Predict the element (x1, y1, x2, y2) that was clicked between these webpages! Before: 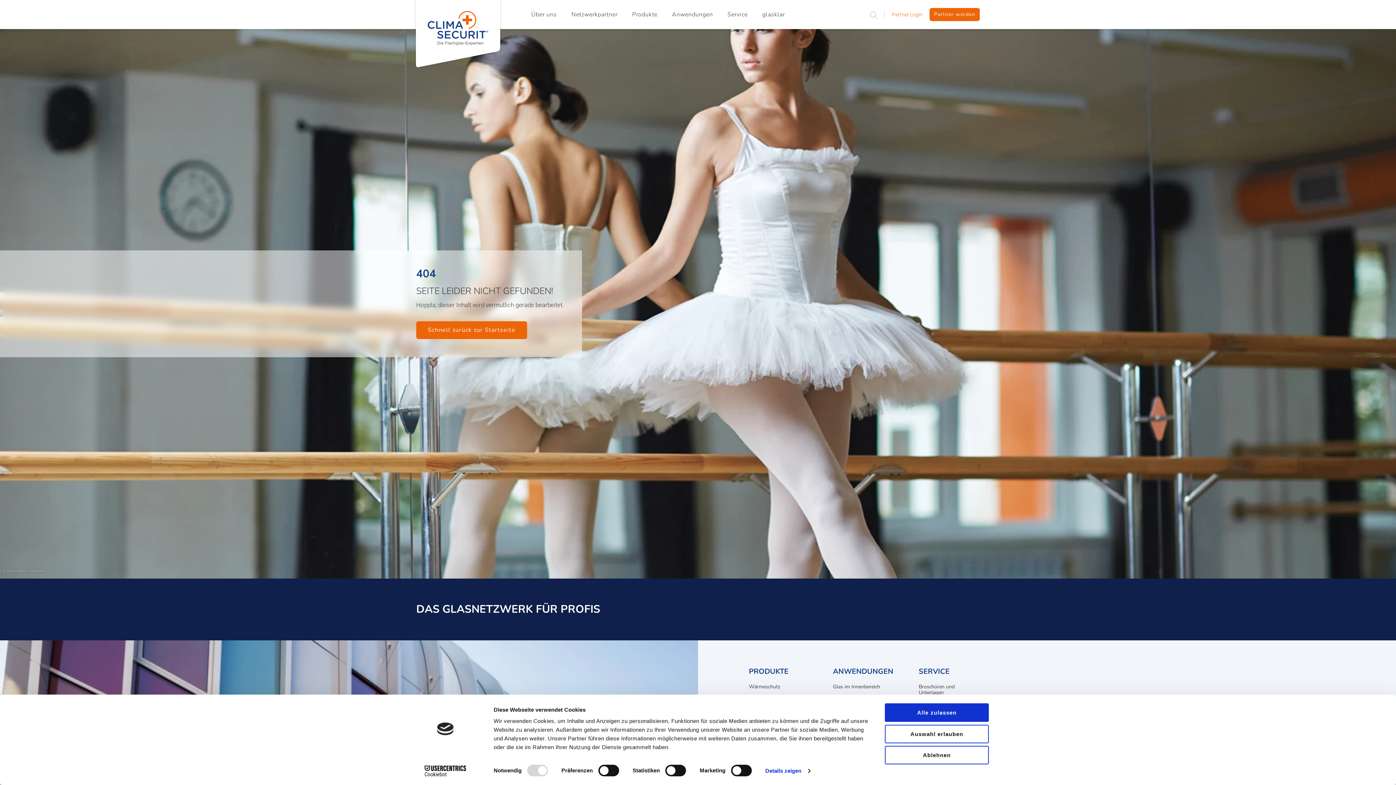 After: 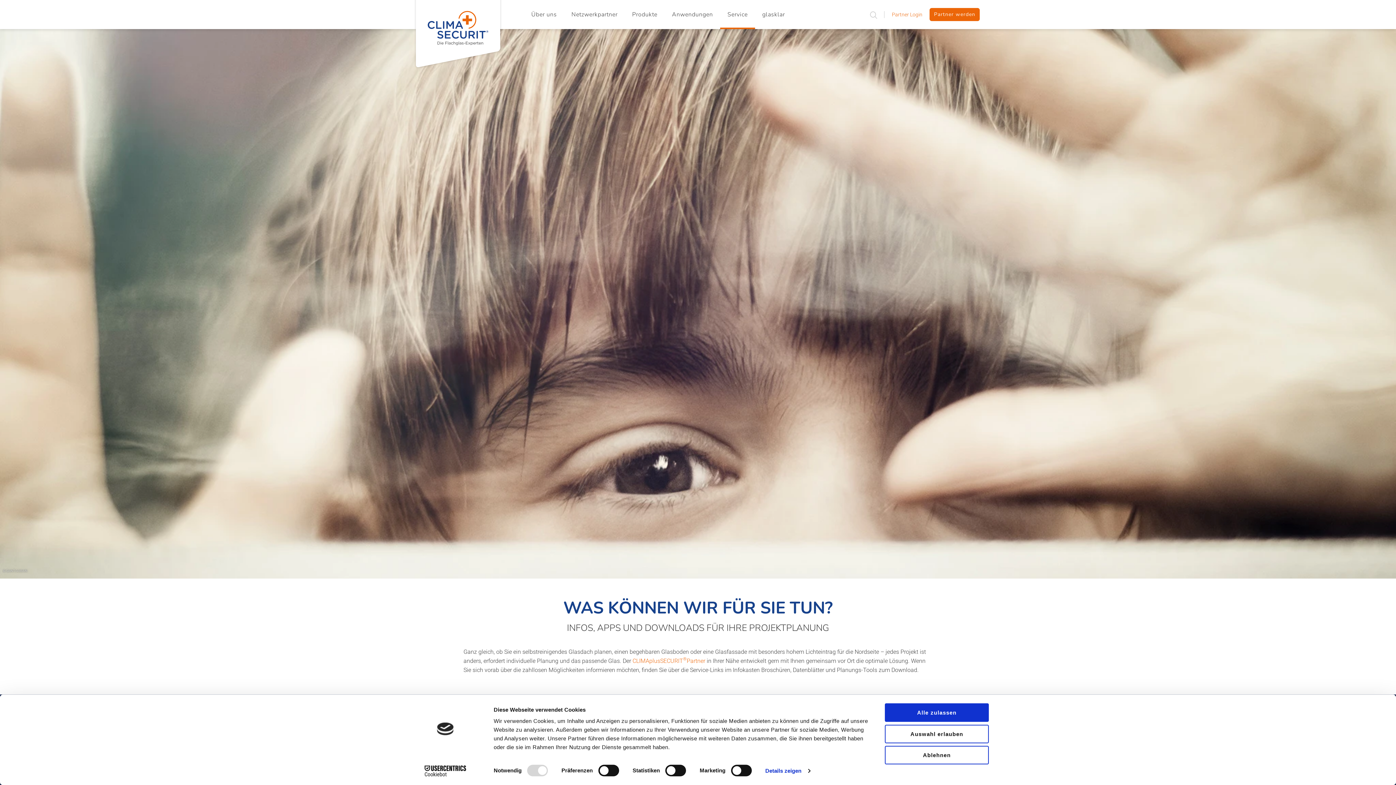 Action: bbox: (720, 0, 755, 29) label: Service